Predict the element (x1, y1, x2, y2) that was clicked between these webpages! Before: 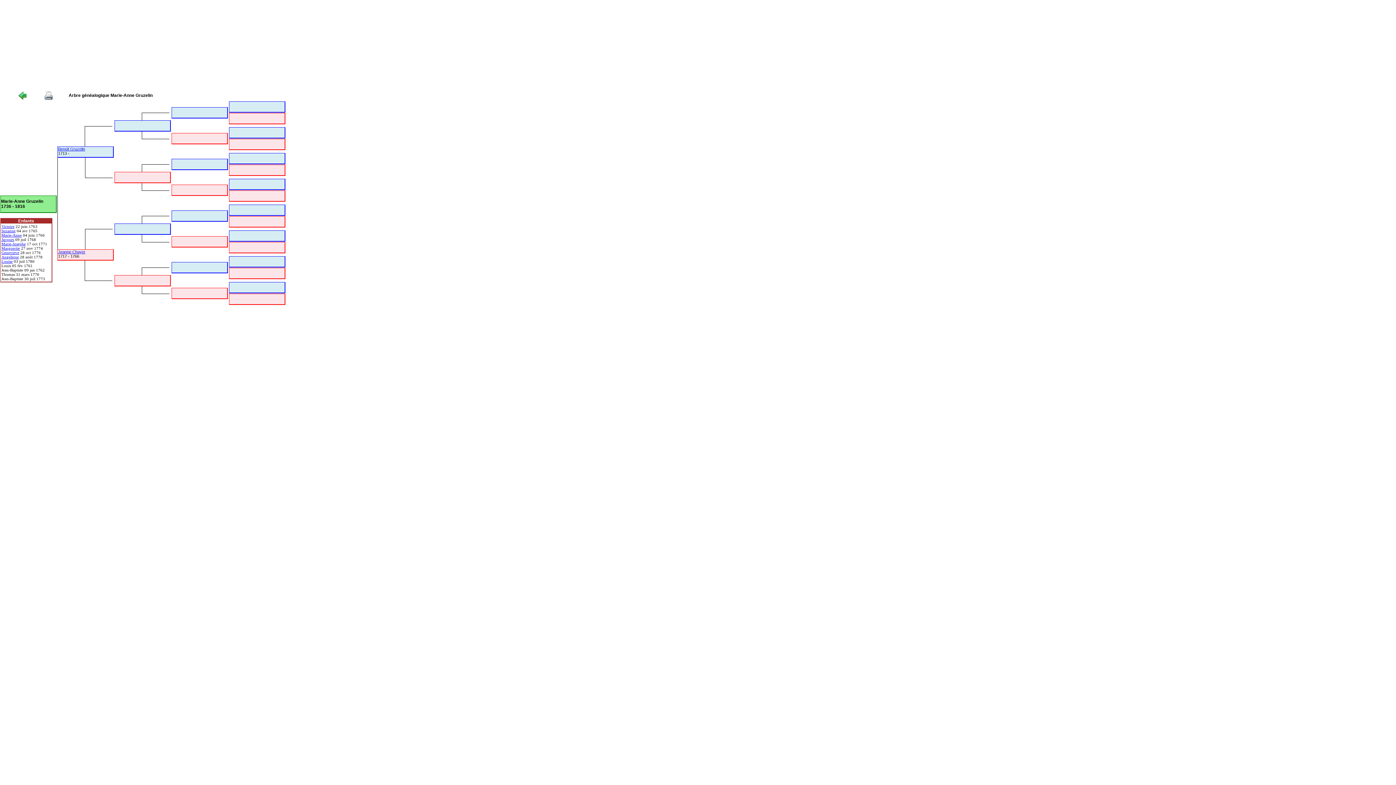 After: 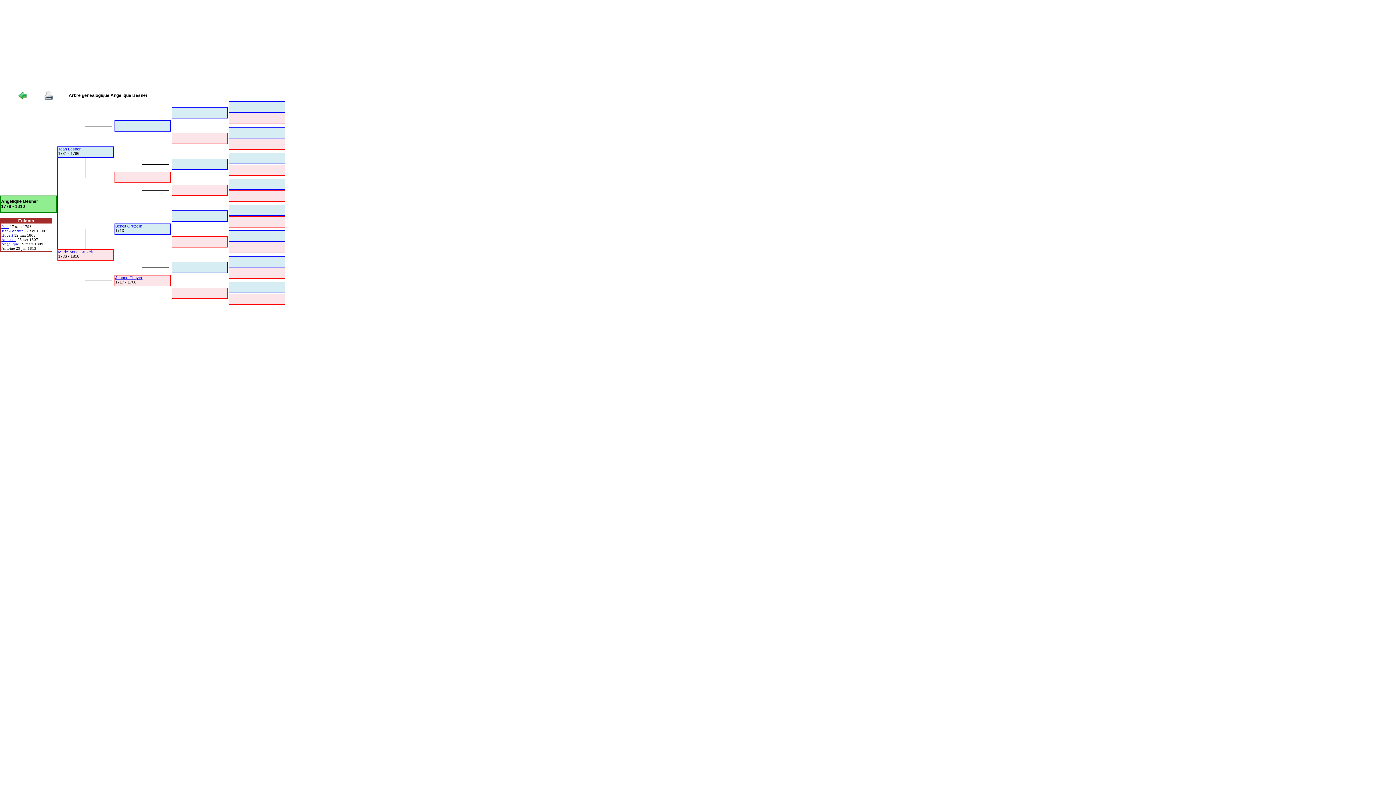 Action: bbox: (1, 254, 18, 259) label: Angelique